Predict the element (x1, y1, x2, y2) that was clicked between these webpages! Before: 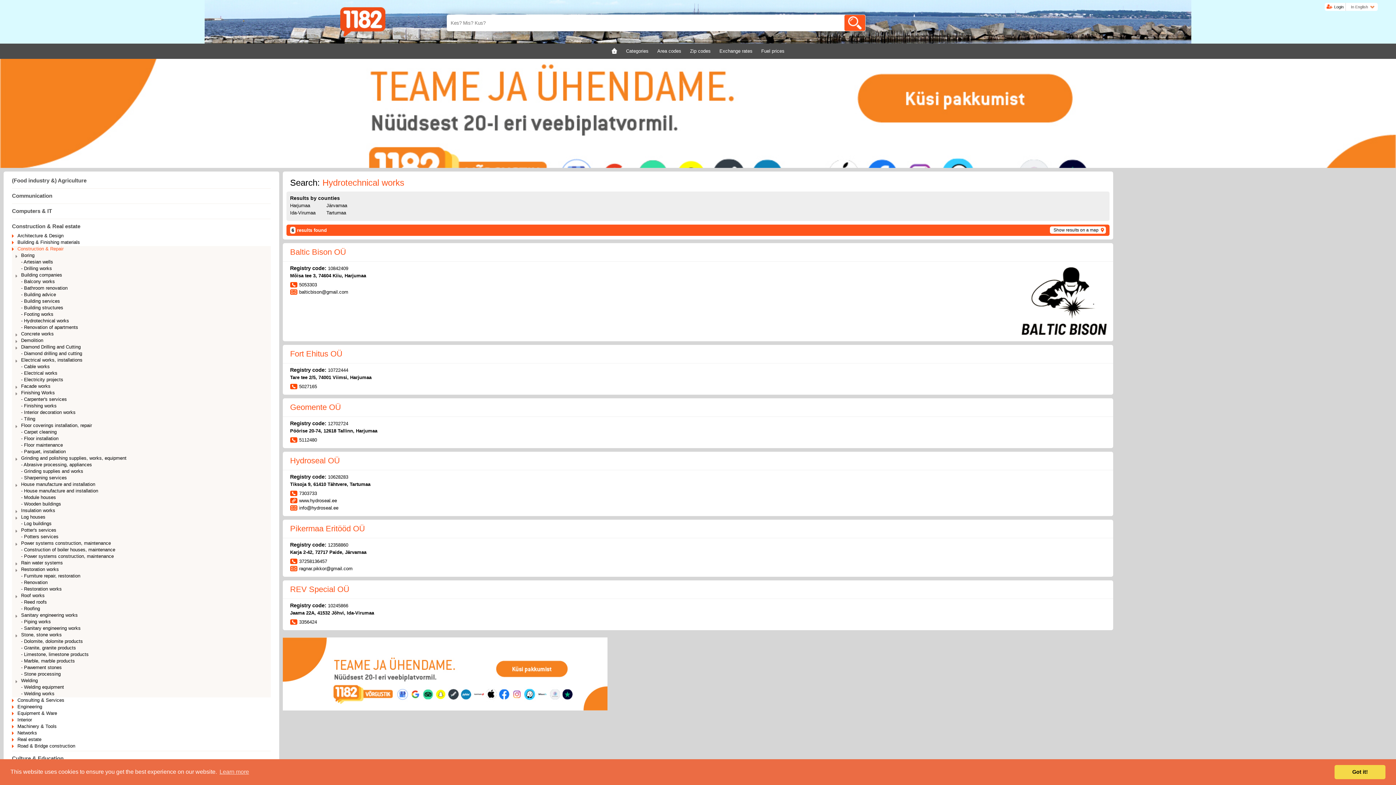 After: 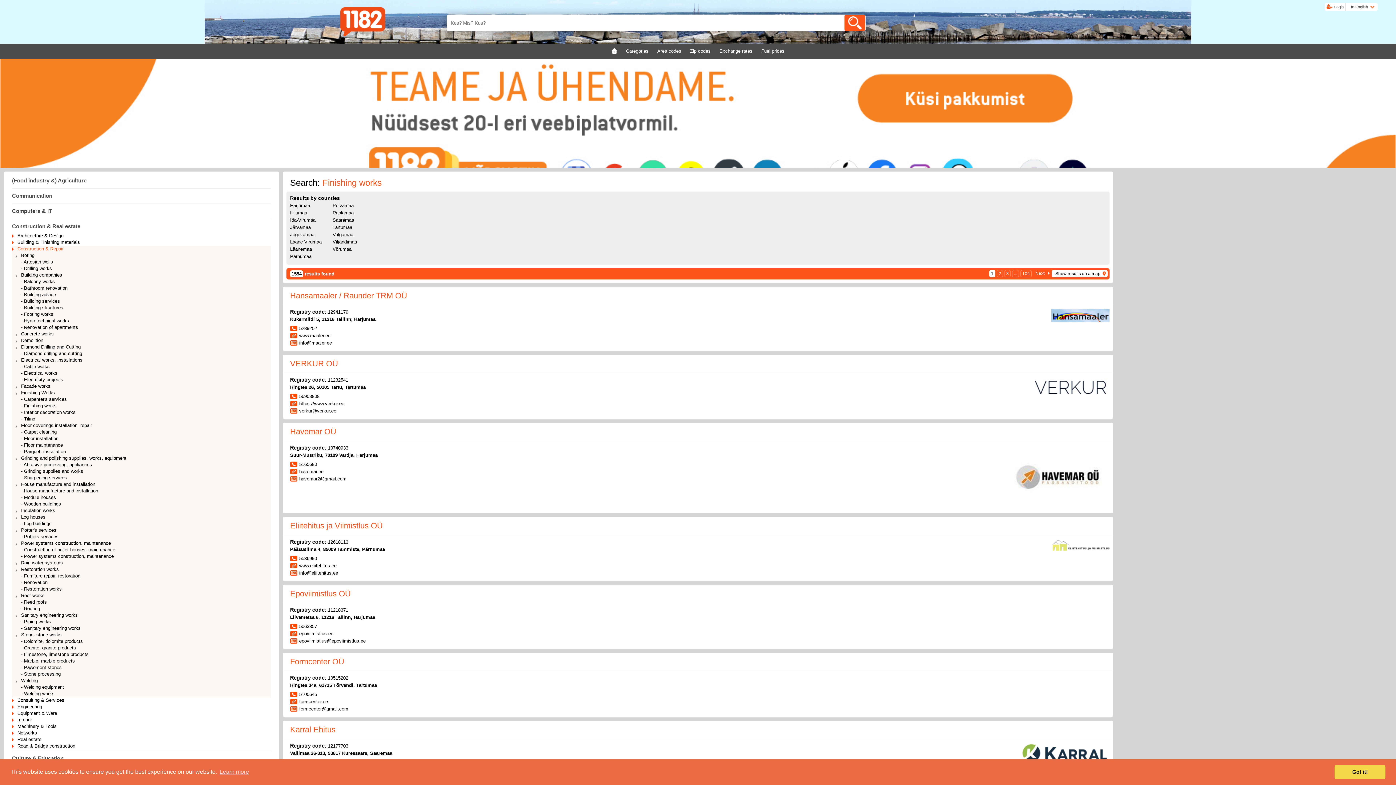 Action: bbox: (19, 403, 270, 409) label: - Finishing works